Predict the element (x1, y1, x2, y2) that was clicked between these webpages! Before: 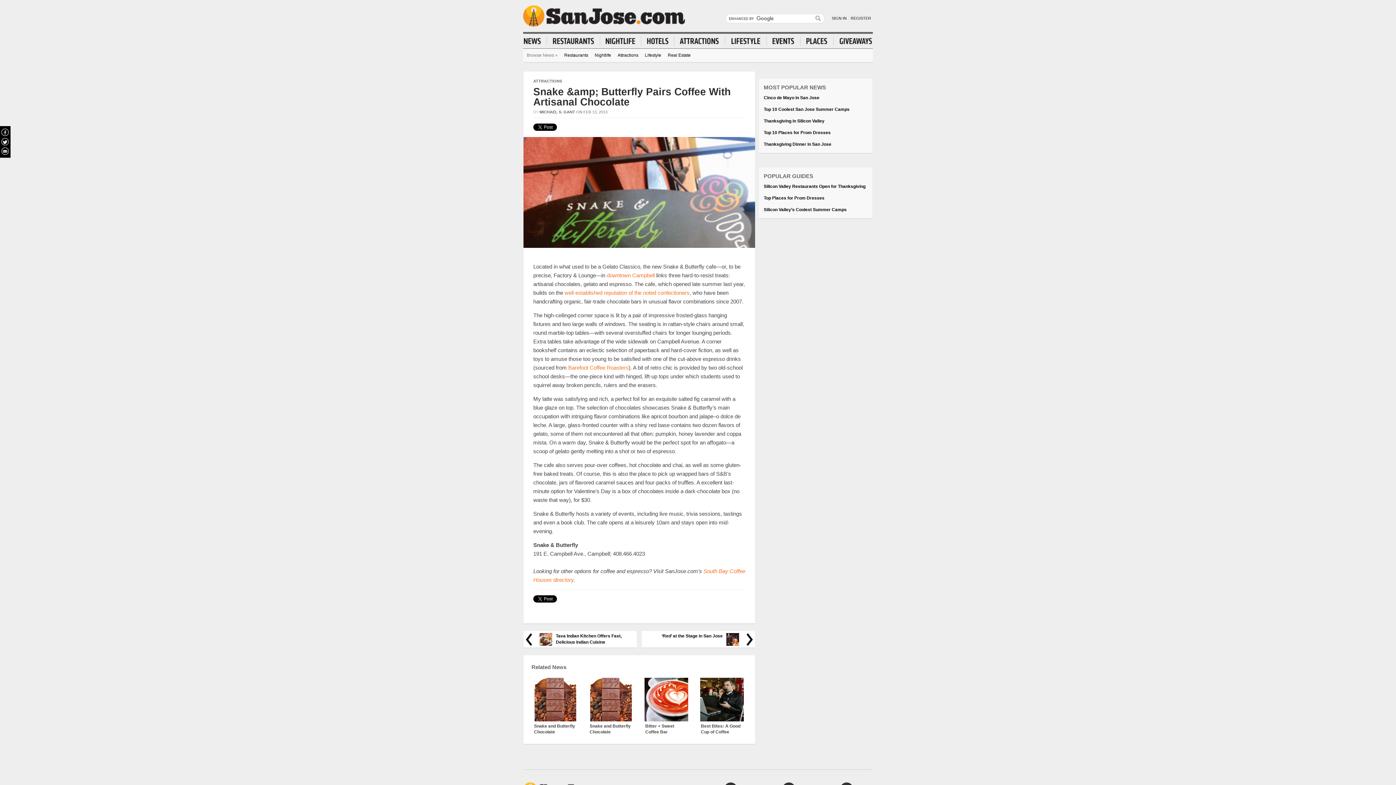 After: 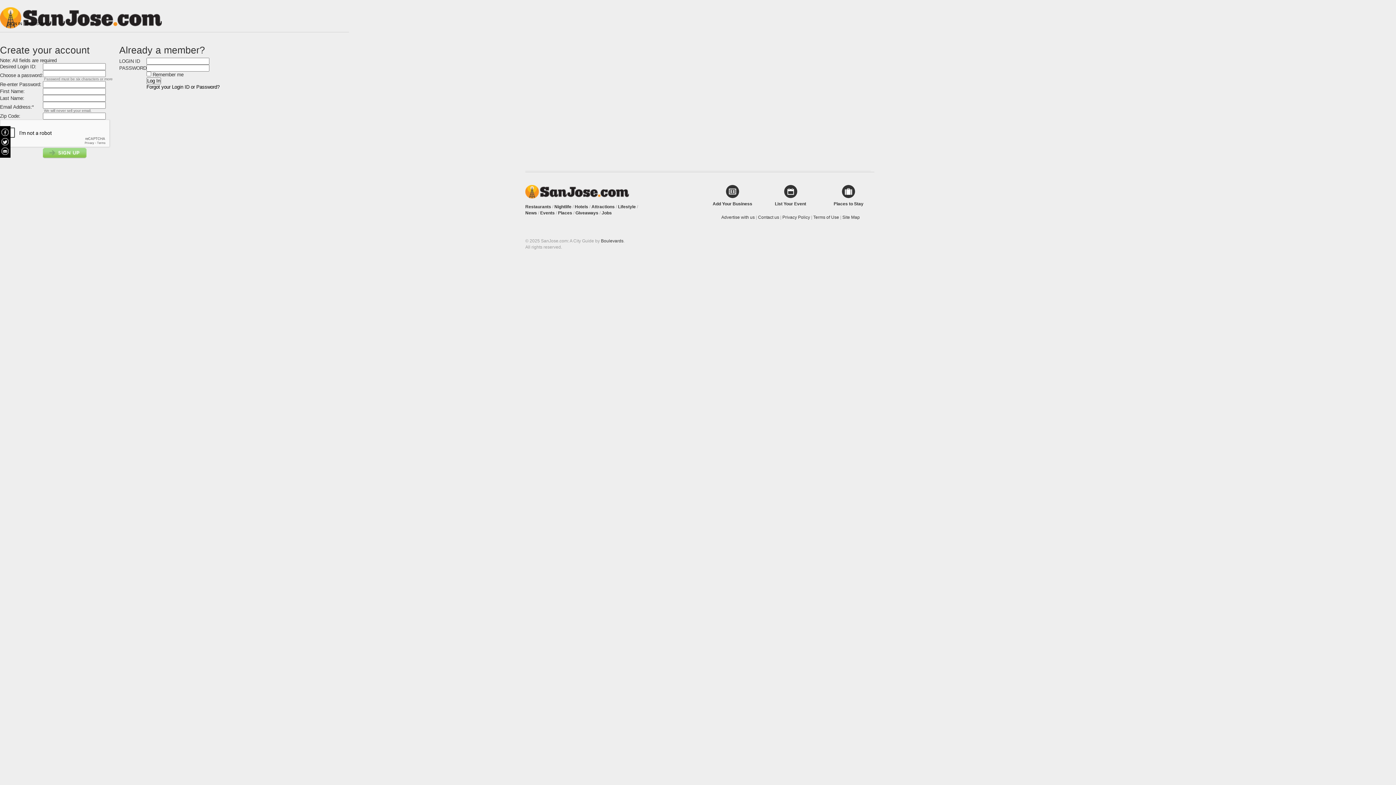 Action: bbox: (850, 16, 871, 20) label: REGISTER